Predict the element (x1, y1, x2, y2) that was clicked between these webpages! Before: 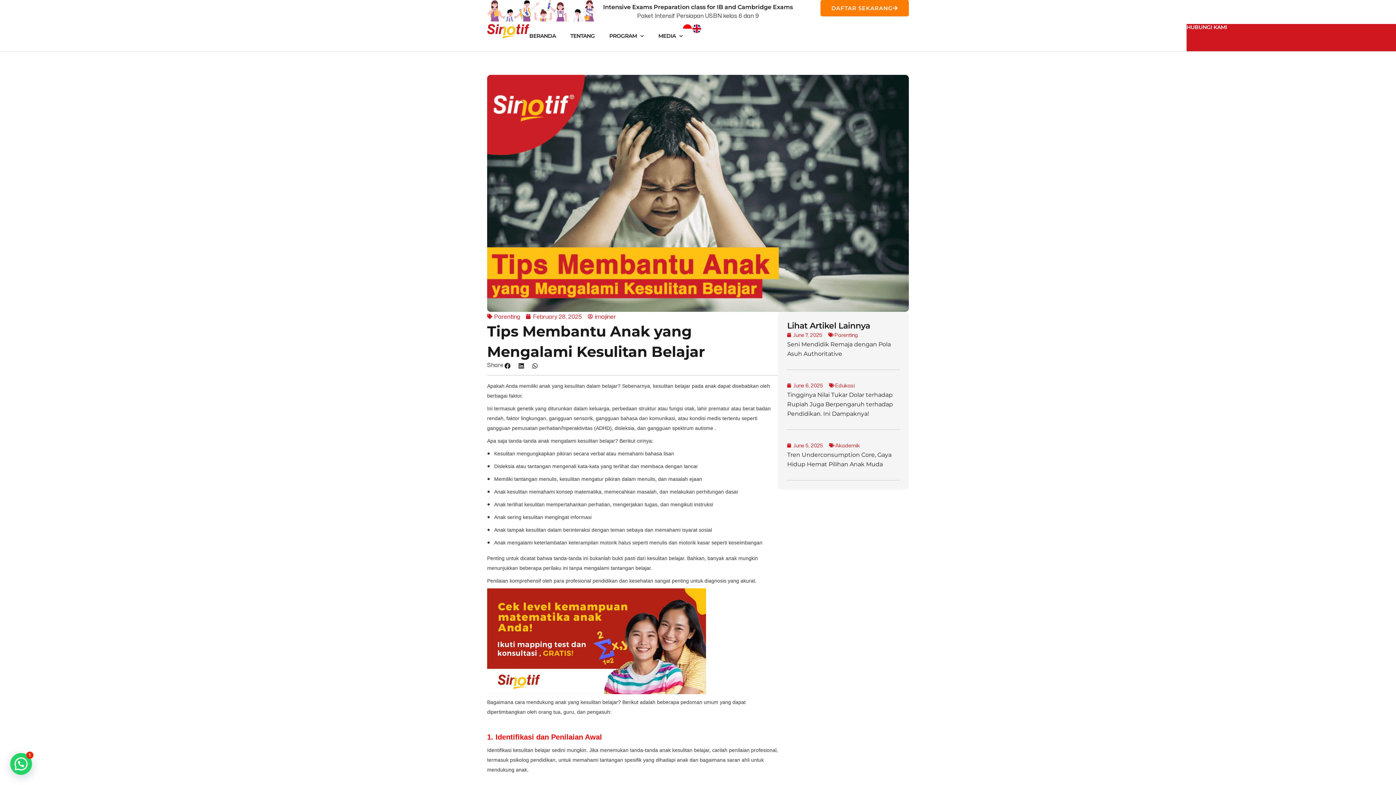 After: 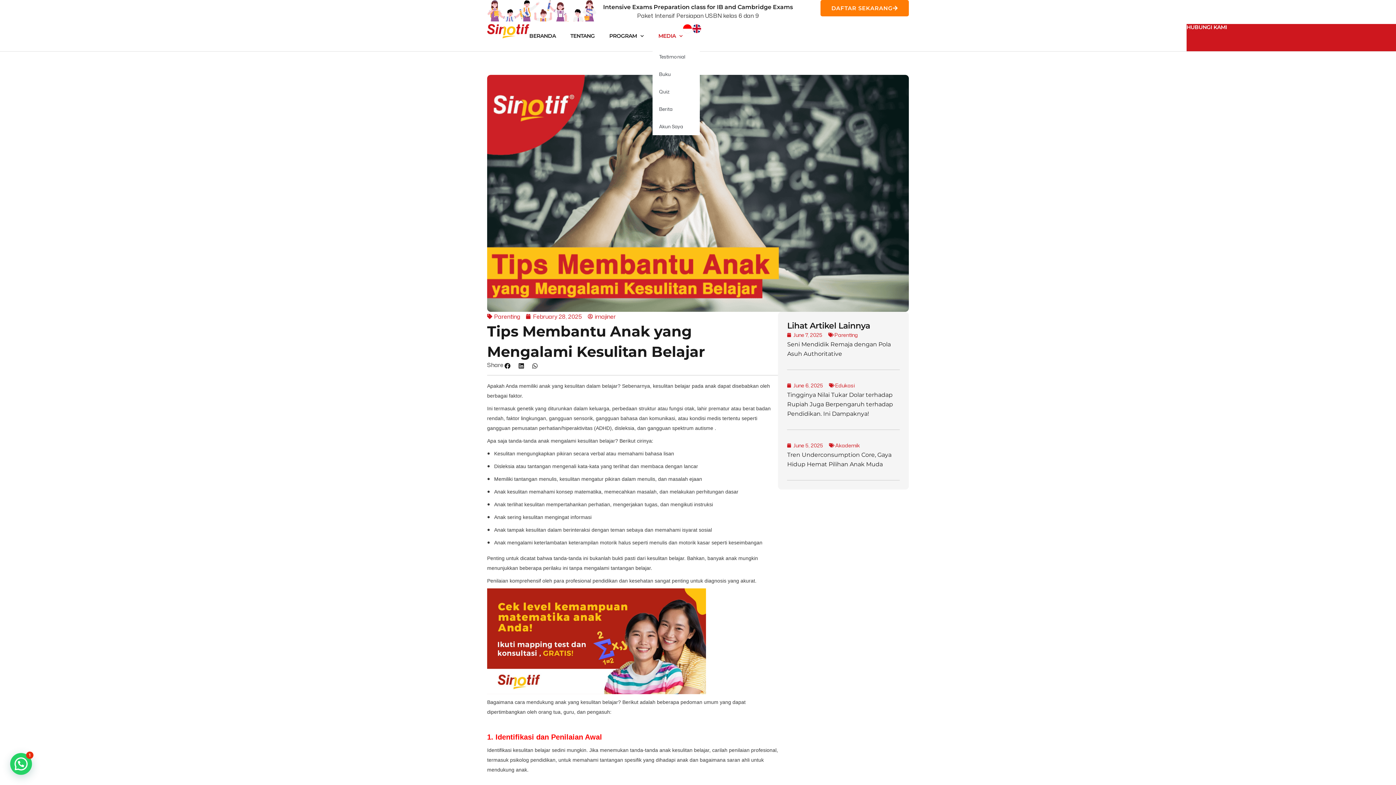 Action: label: MEDIA bbox: (658, 24, 682, 48)